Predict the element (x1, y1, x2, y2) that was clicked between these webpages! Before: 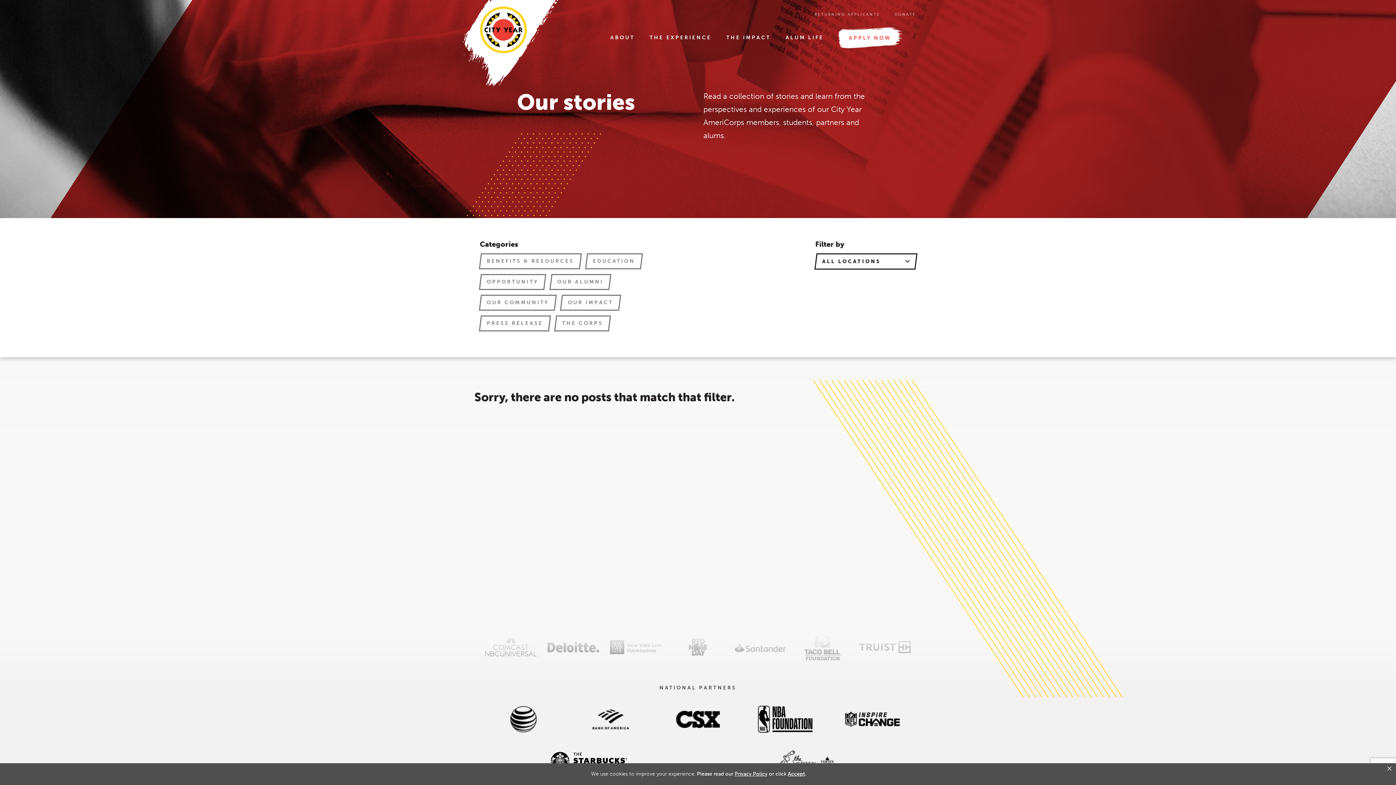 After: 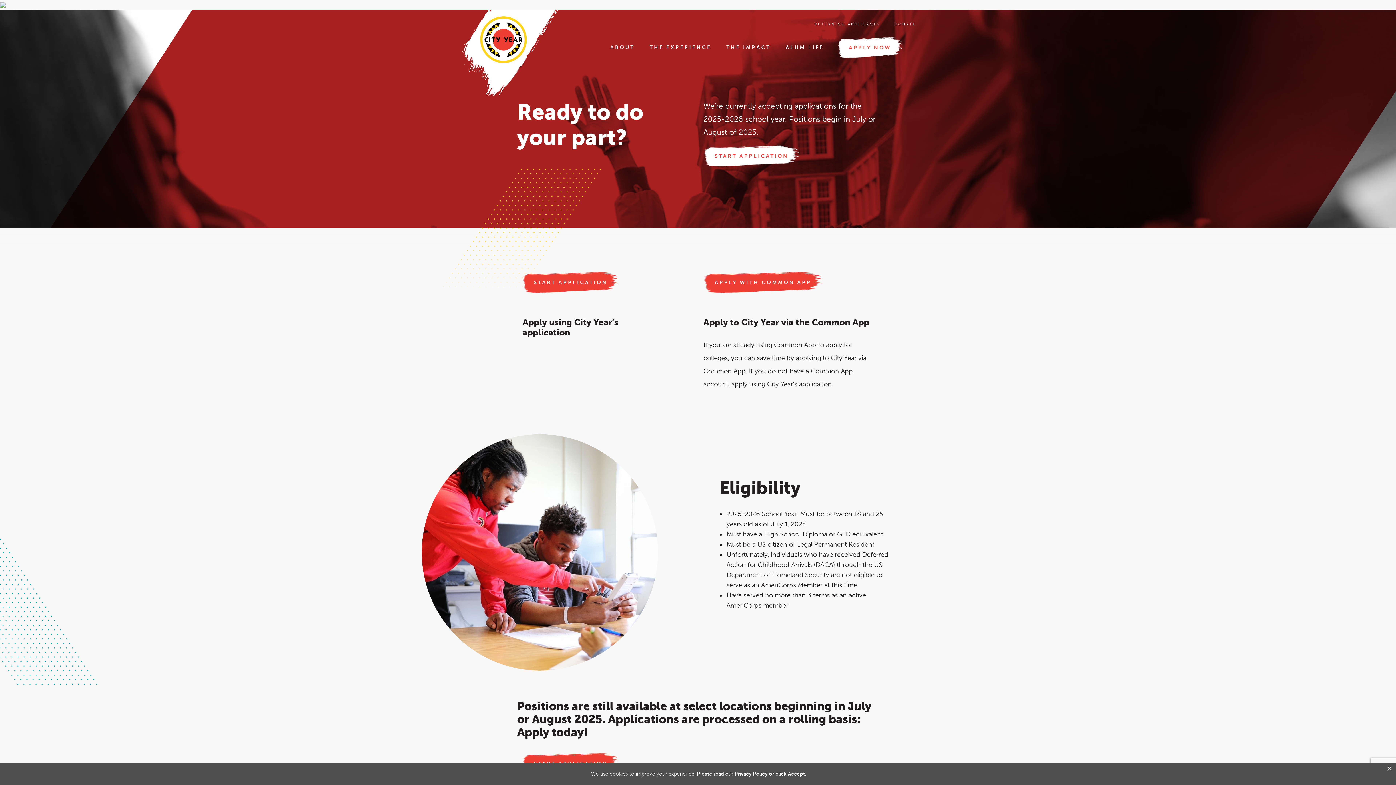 Action: bbox: (837, 26, 902, 48) label: APPLY NOW